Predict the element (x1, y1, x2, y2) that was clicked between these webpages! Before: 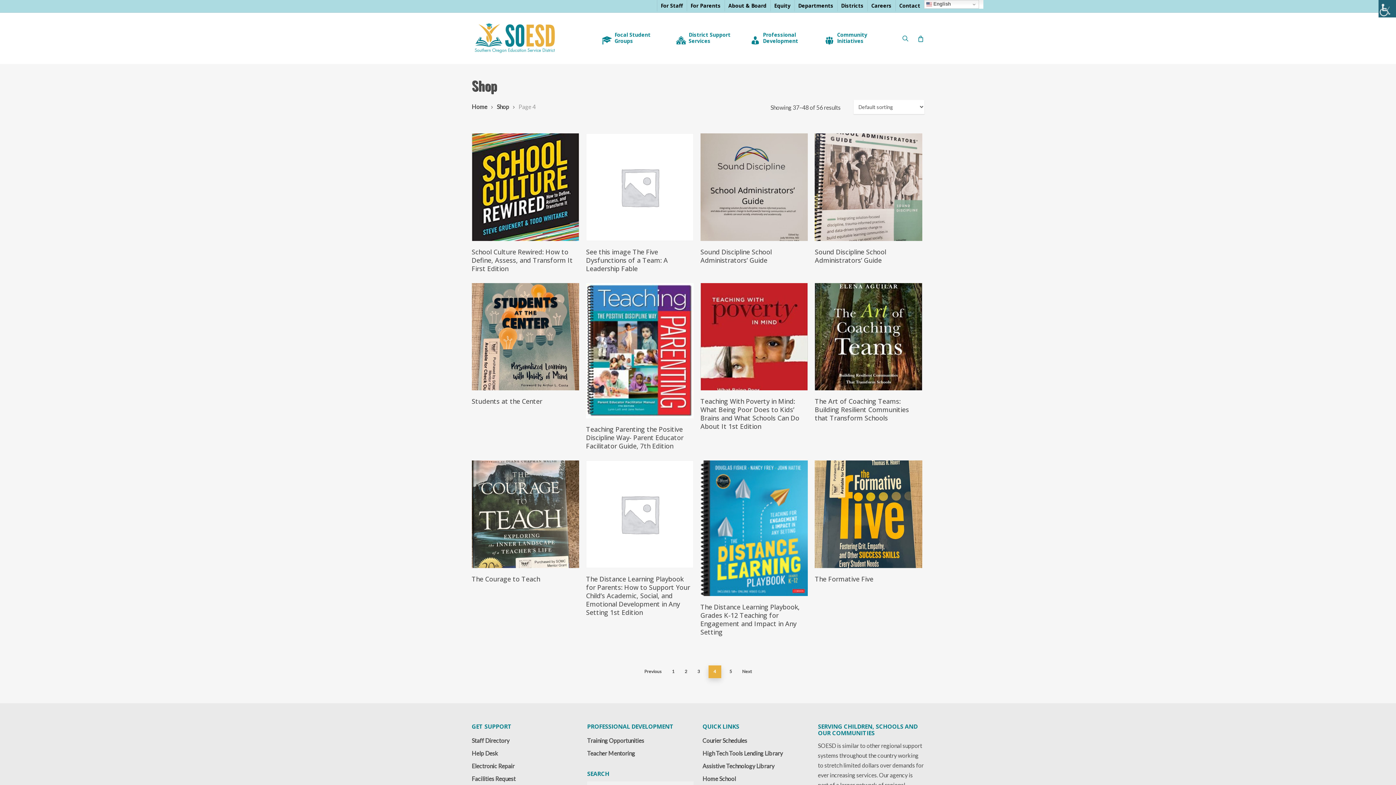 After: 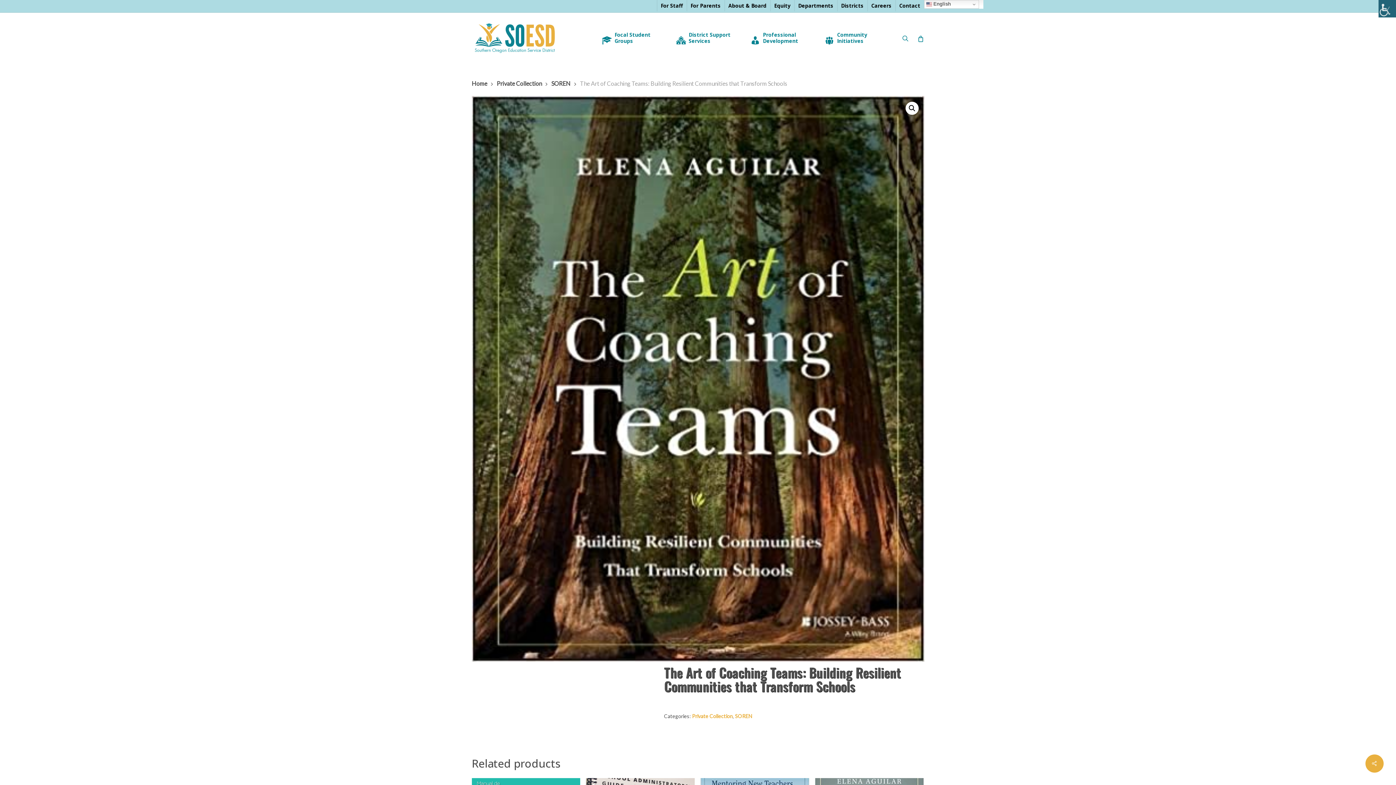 Action: label: The Art of Coaching Teams: Building Resilient Communities that Transform Schools bbox: (815, 283, 922, 390)